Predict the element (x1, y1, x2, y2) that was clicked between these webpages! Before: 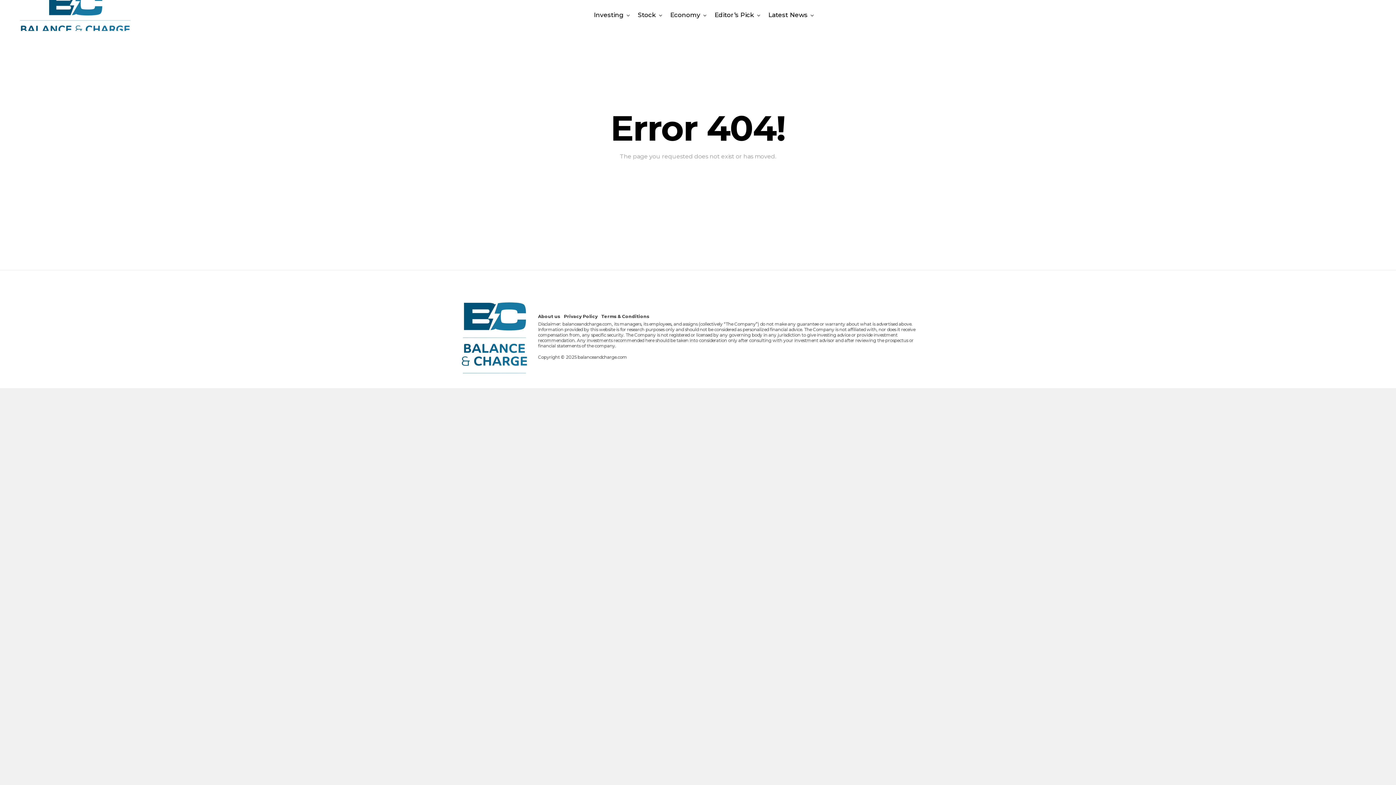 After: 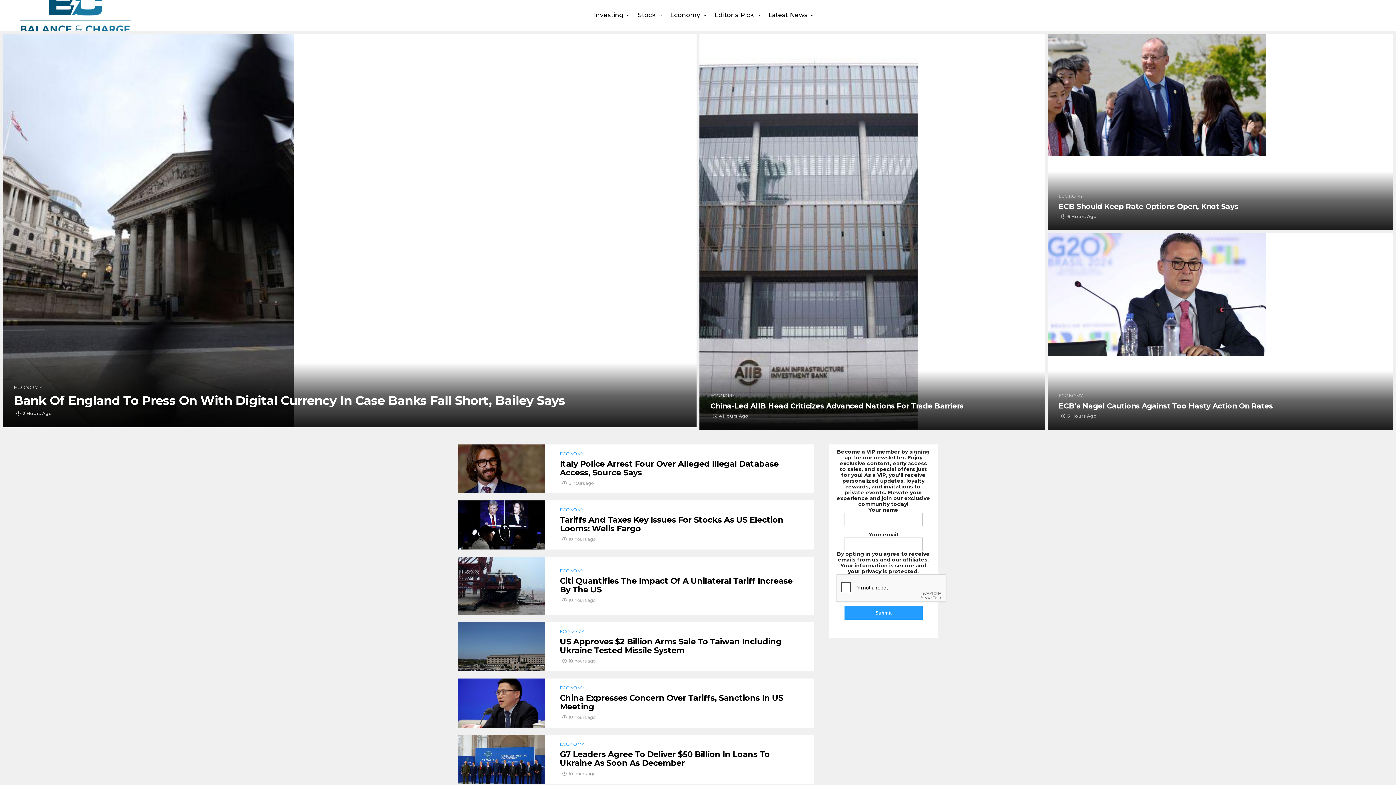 Action: label: Economy bbox: (666, 1, 704, 29)